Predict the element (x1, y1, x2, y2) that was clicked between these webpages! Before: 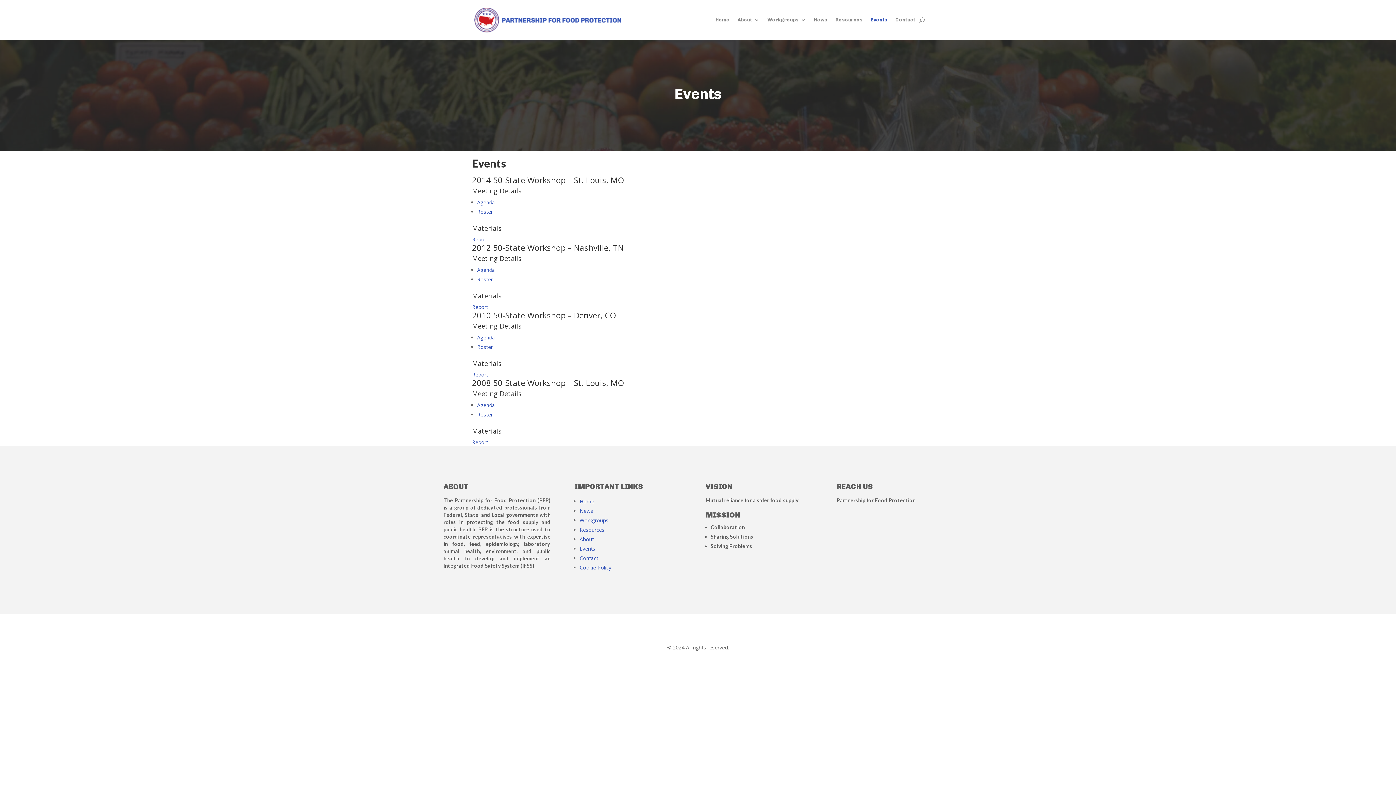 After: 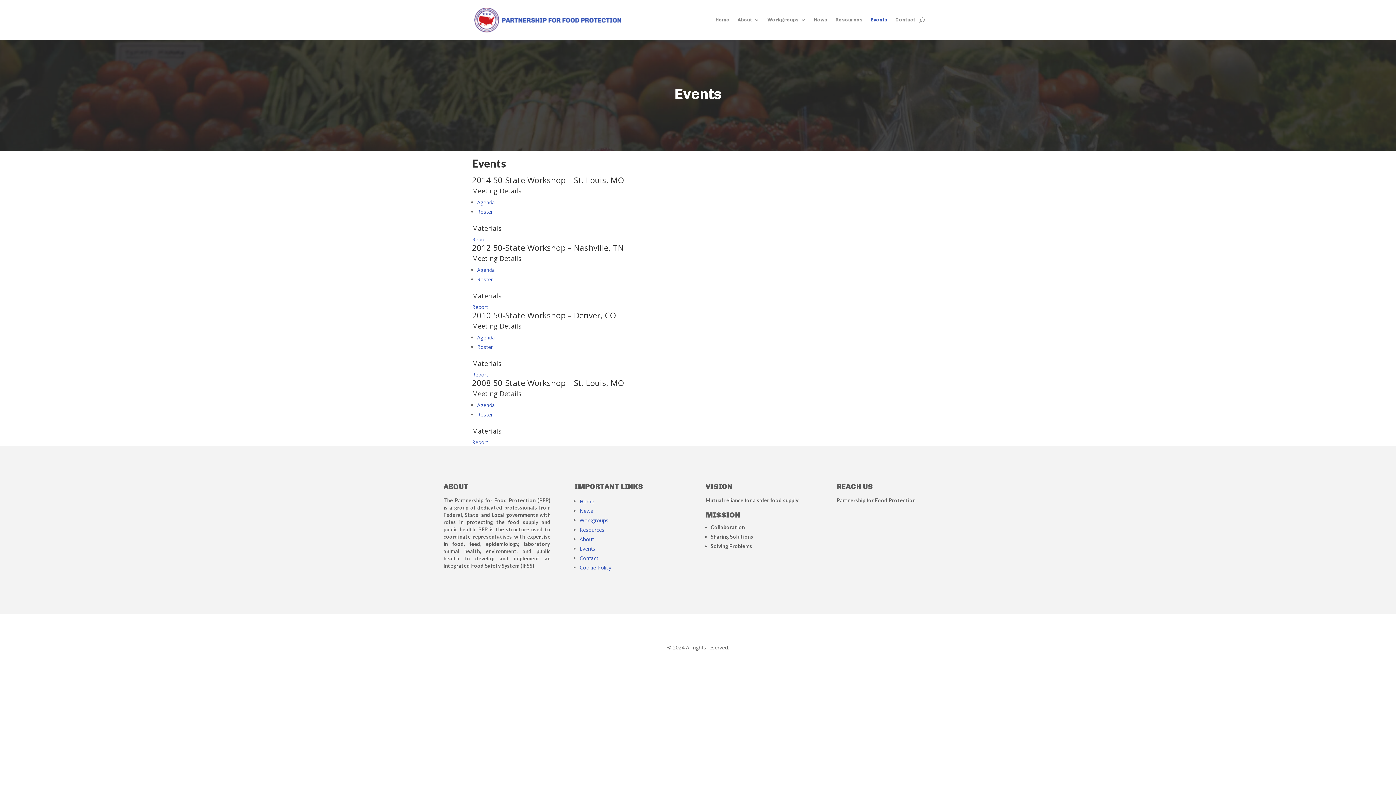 Action: label: Report bbox: (472, 303, 488, 310)